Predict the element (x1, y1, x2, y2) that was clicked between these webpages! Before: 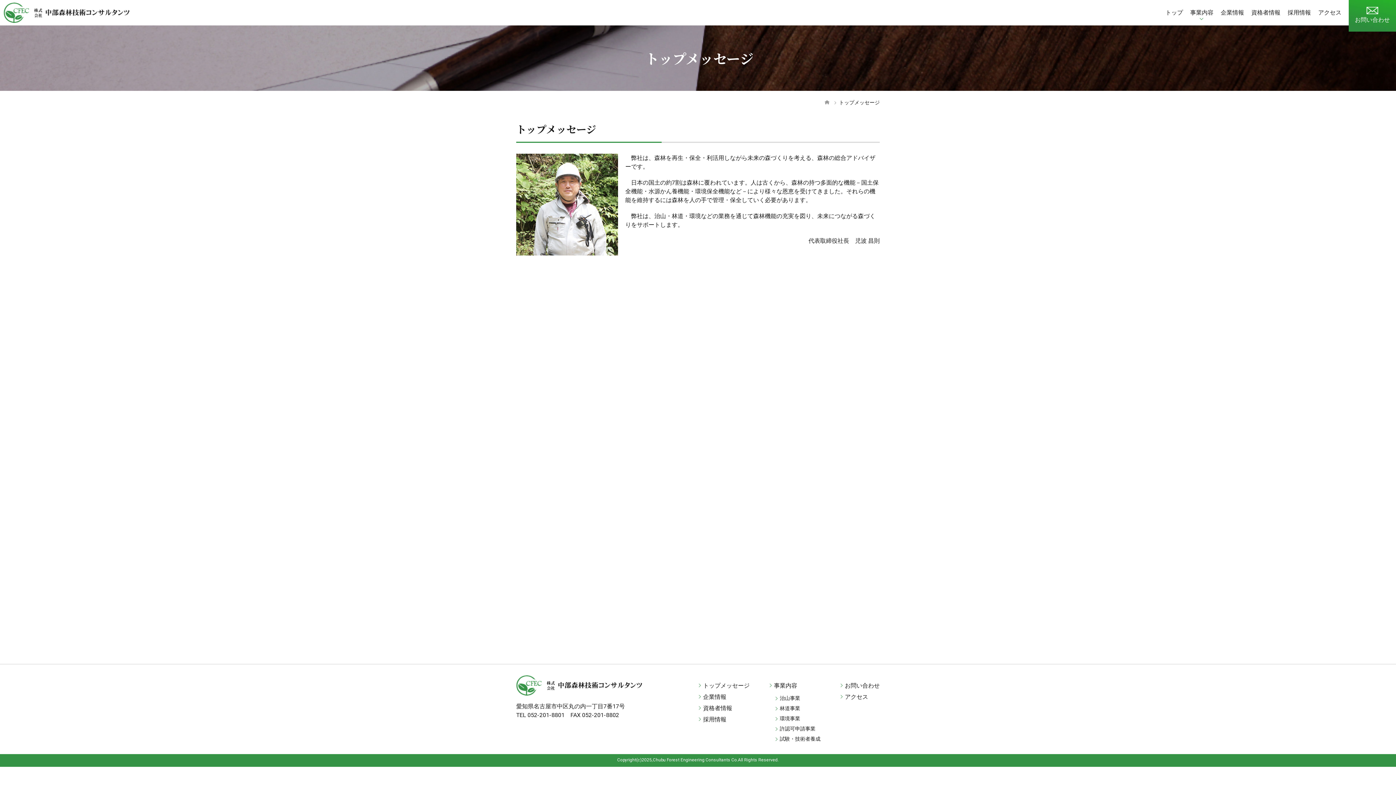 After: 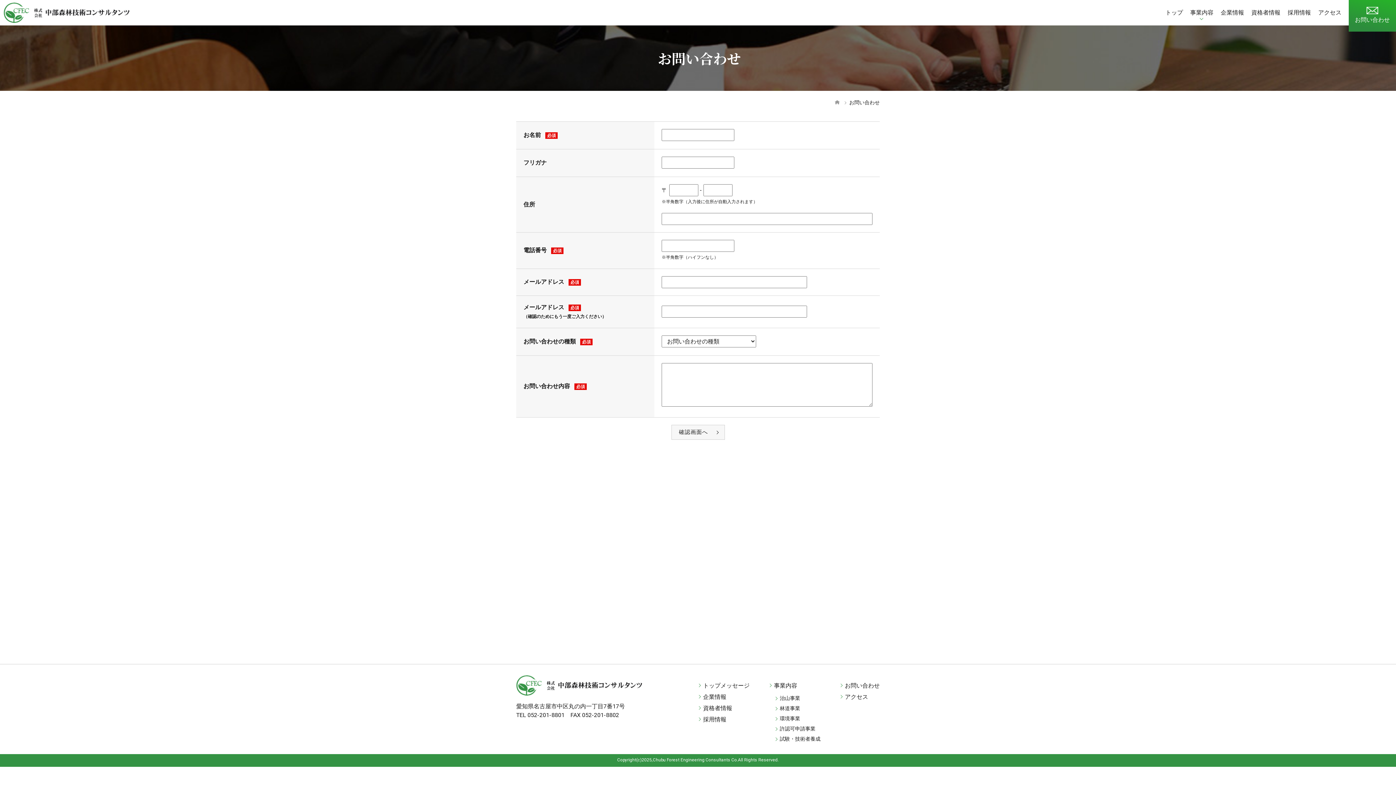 Action: label: お問い合わせ bbox: (845, 682, 880, 689)